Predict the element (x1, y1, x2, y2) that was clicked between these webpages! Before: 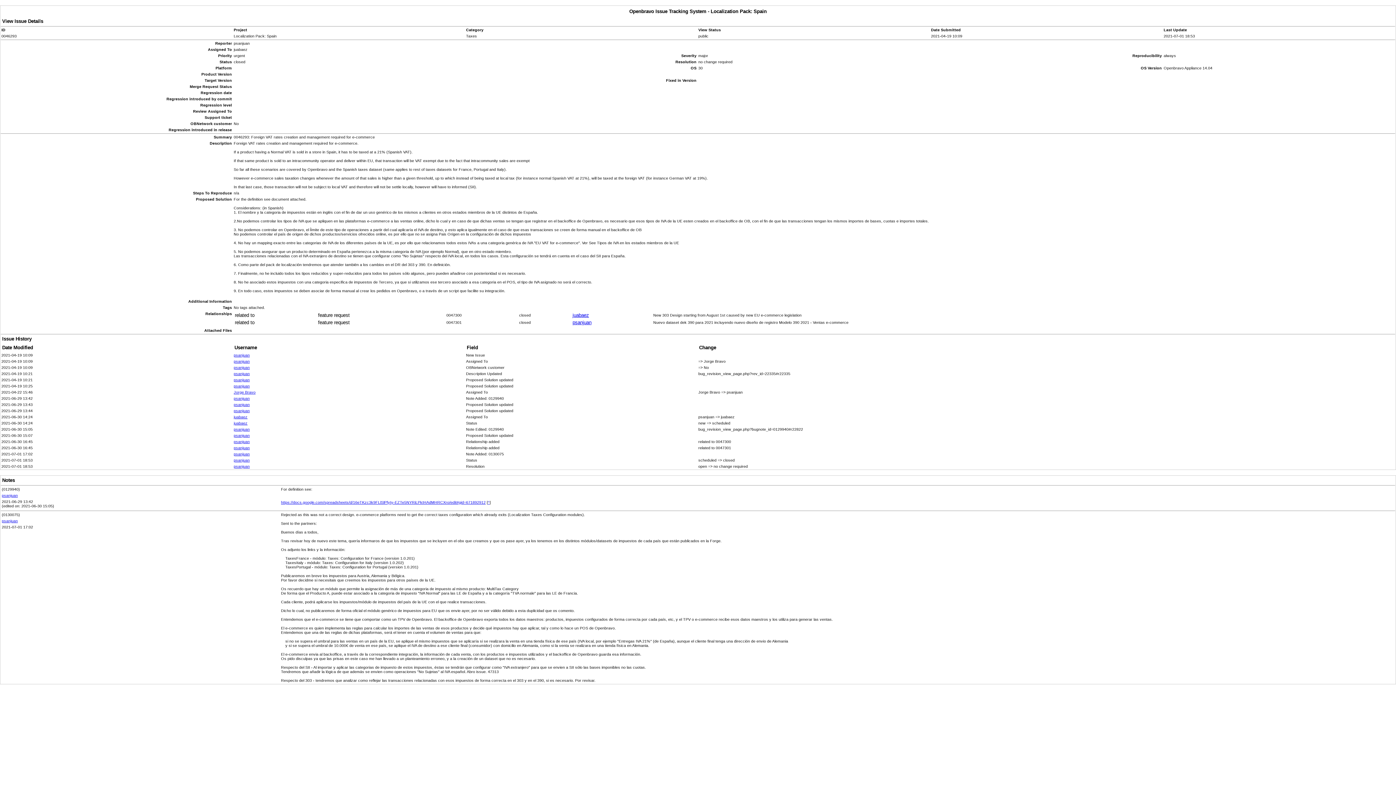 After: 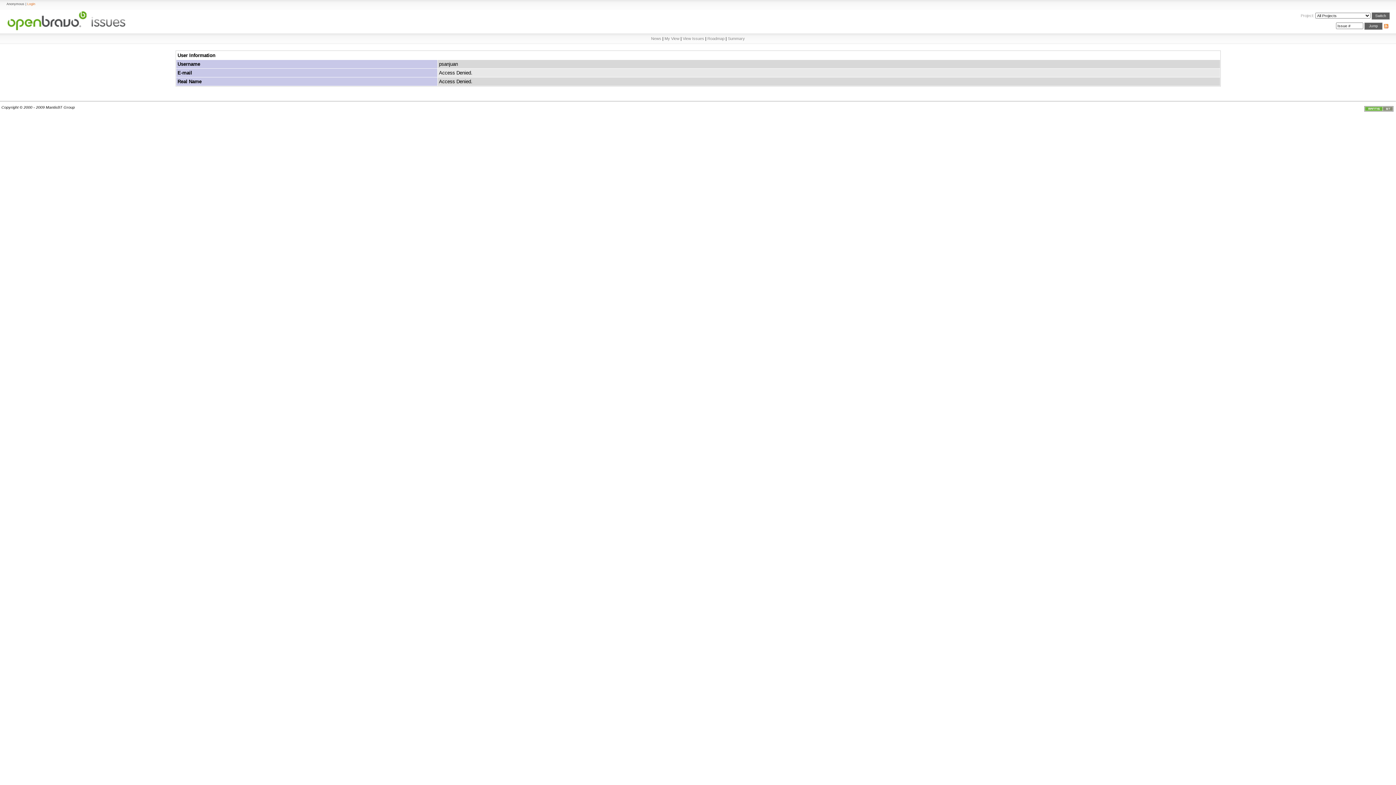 Action: label: psanjuan bbox: (233, 377, 249, 382)